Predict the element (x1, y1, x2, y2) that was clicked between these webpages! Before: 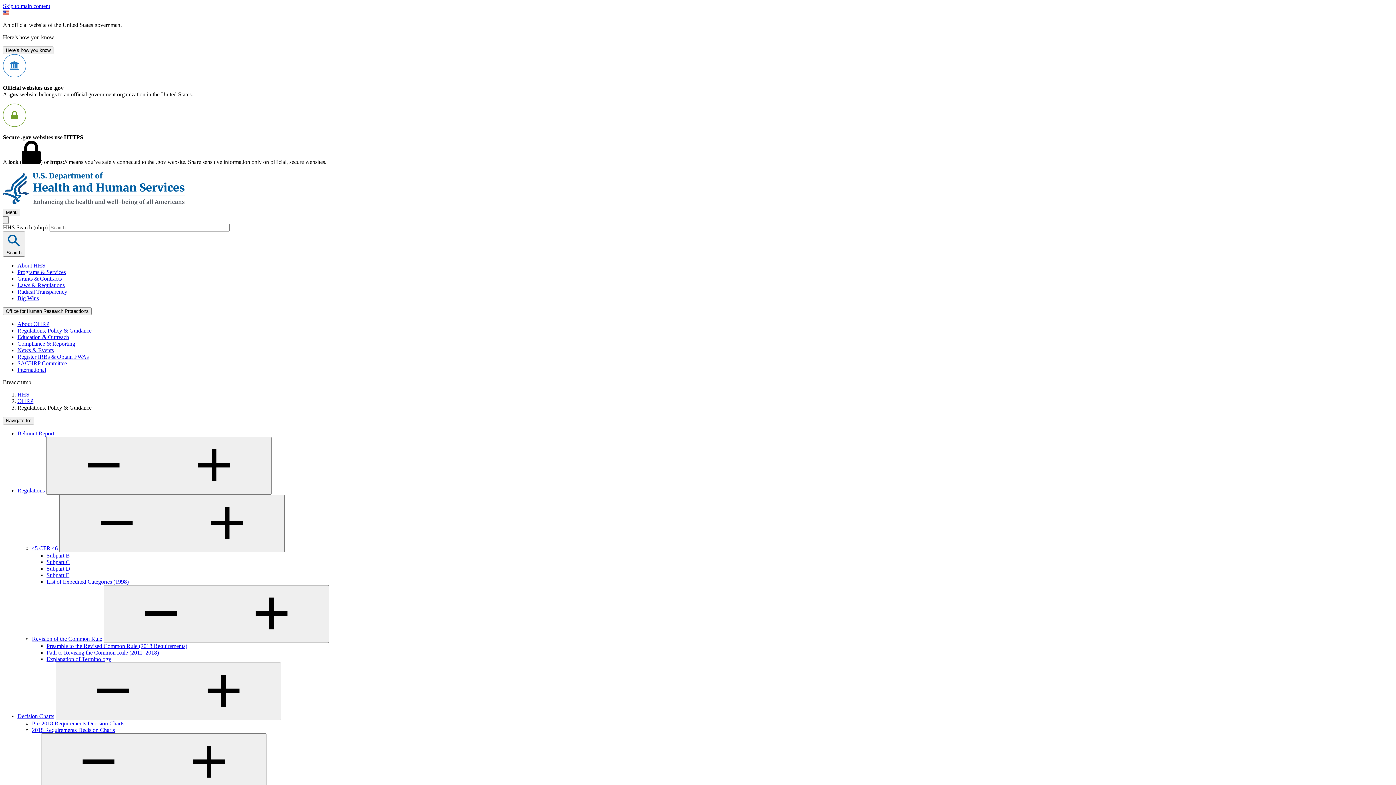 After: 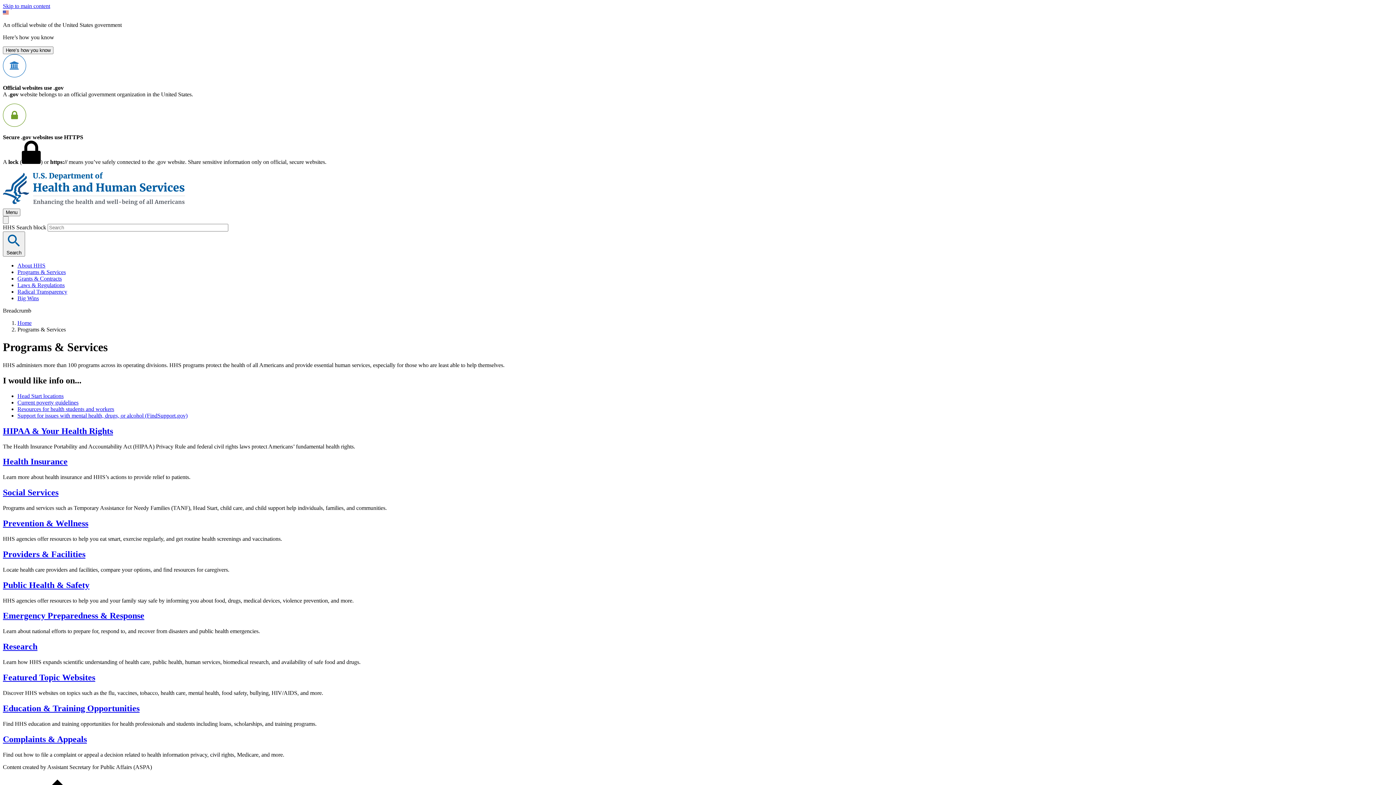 Action: label: Programs & Services bbox: (17, 269, 65, 275)